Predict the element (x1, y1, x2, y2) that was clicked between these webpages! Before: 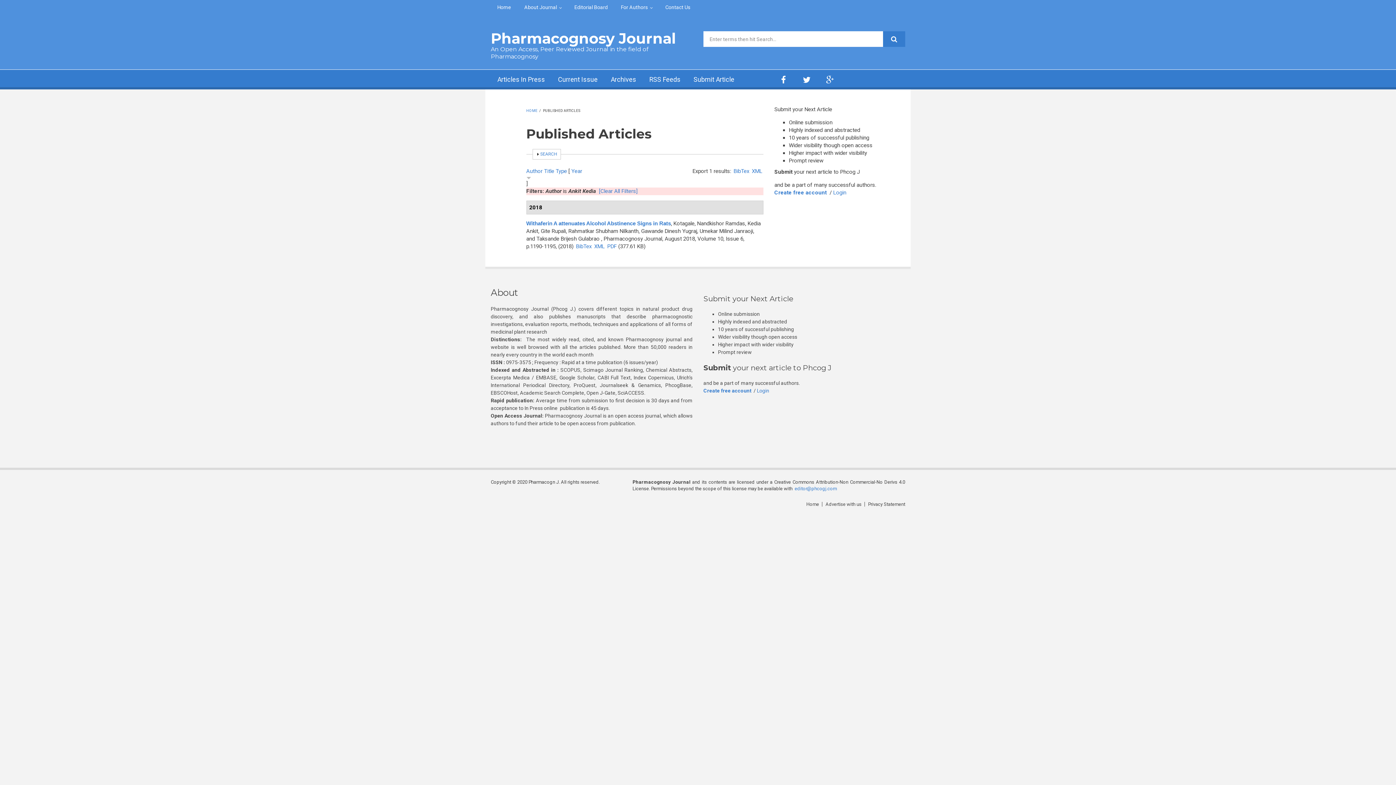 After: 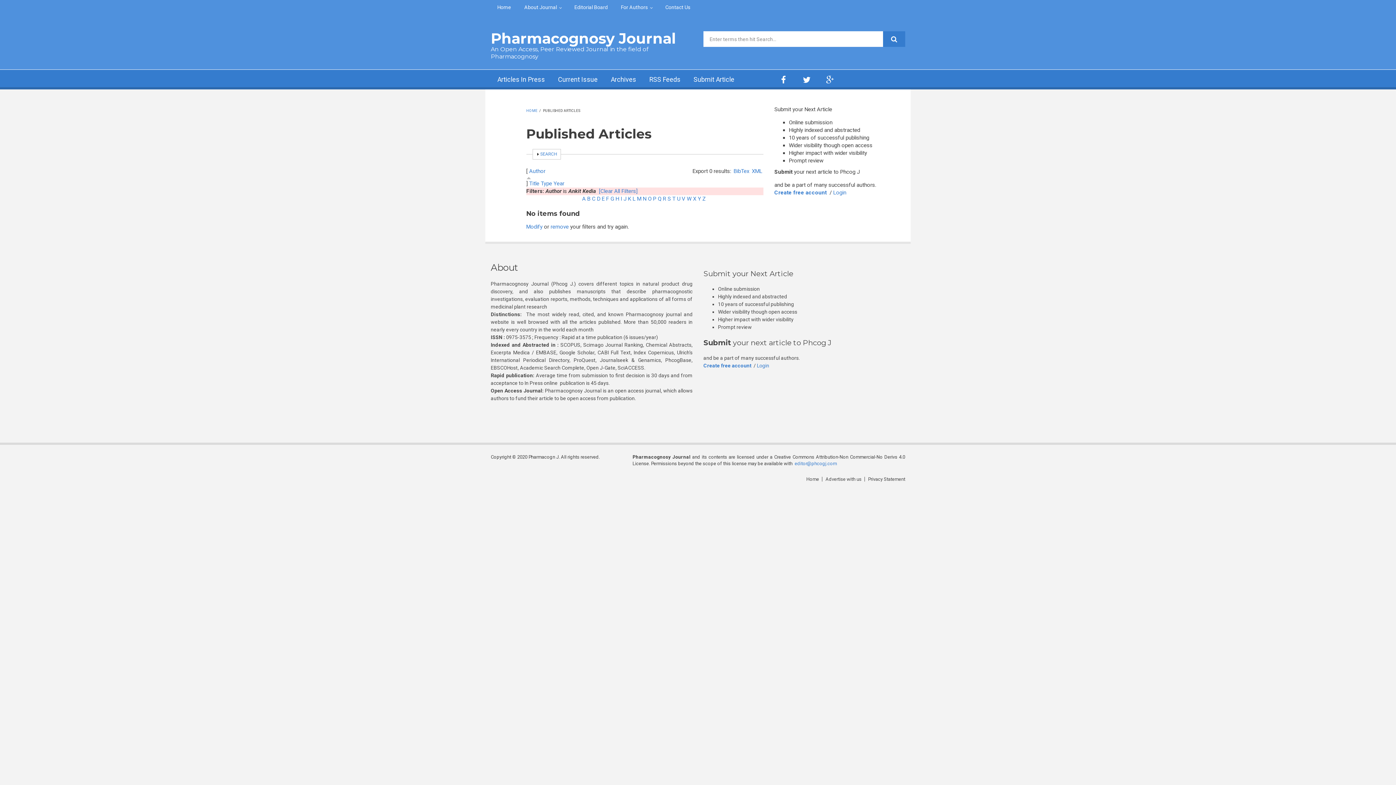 Action: bbox: (526, 168, 542, 174) label: Author